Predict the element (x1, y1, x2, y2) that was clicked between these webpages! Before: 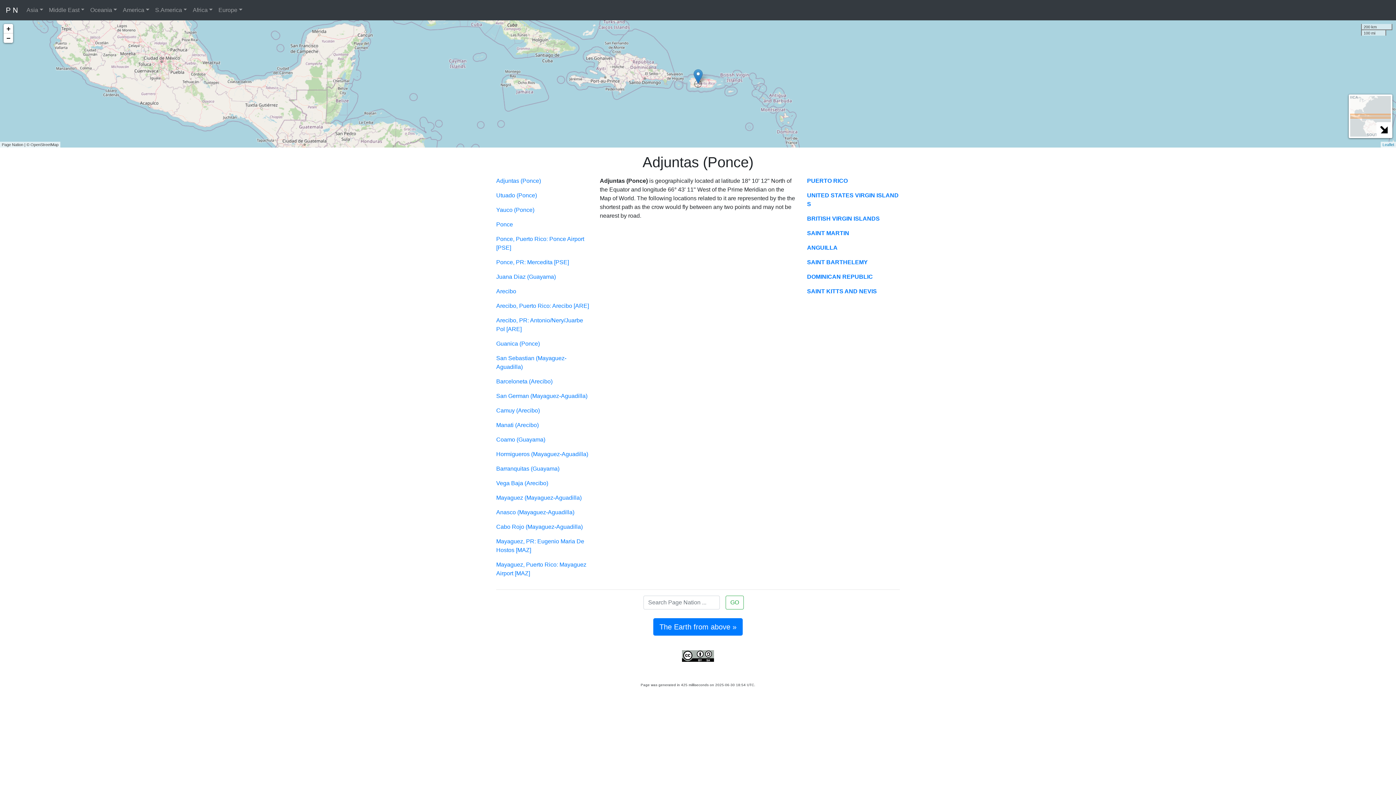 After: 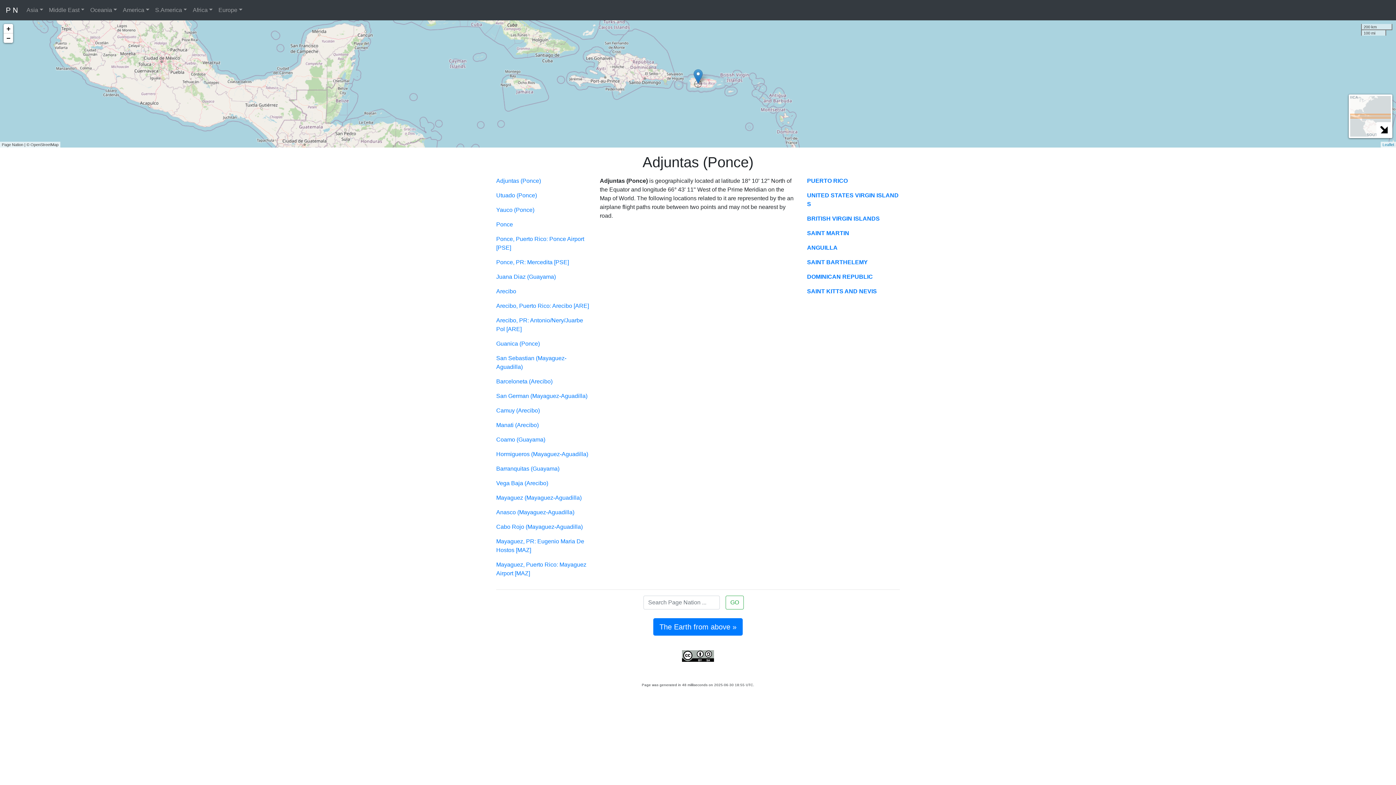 Action: label: Adjuntas (Ponce) bbox: (496, 177, 541, 184)